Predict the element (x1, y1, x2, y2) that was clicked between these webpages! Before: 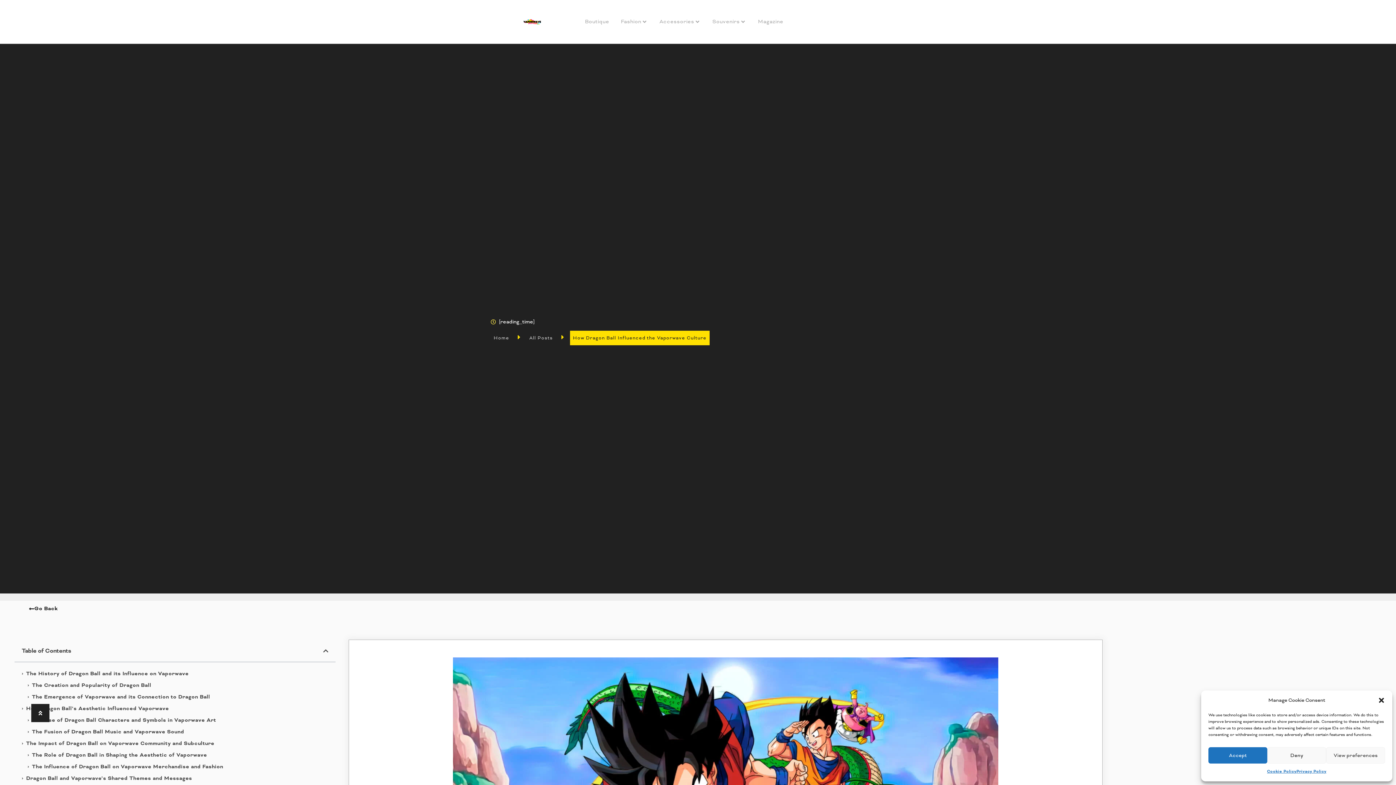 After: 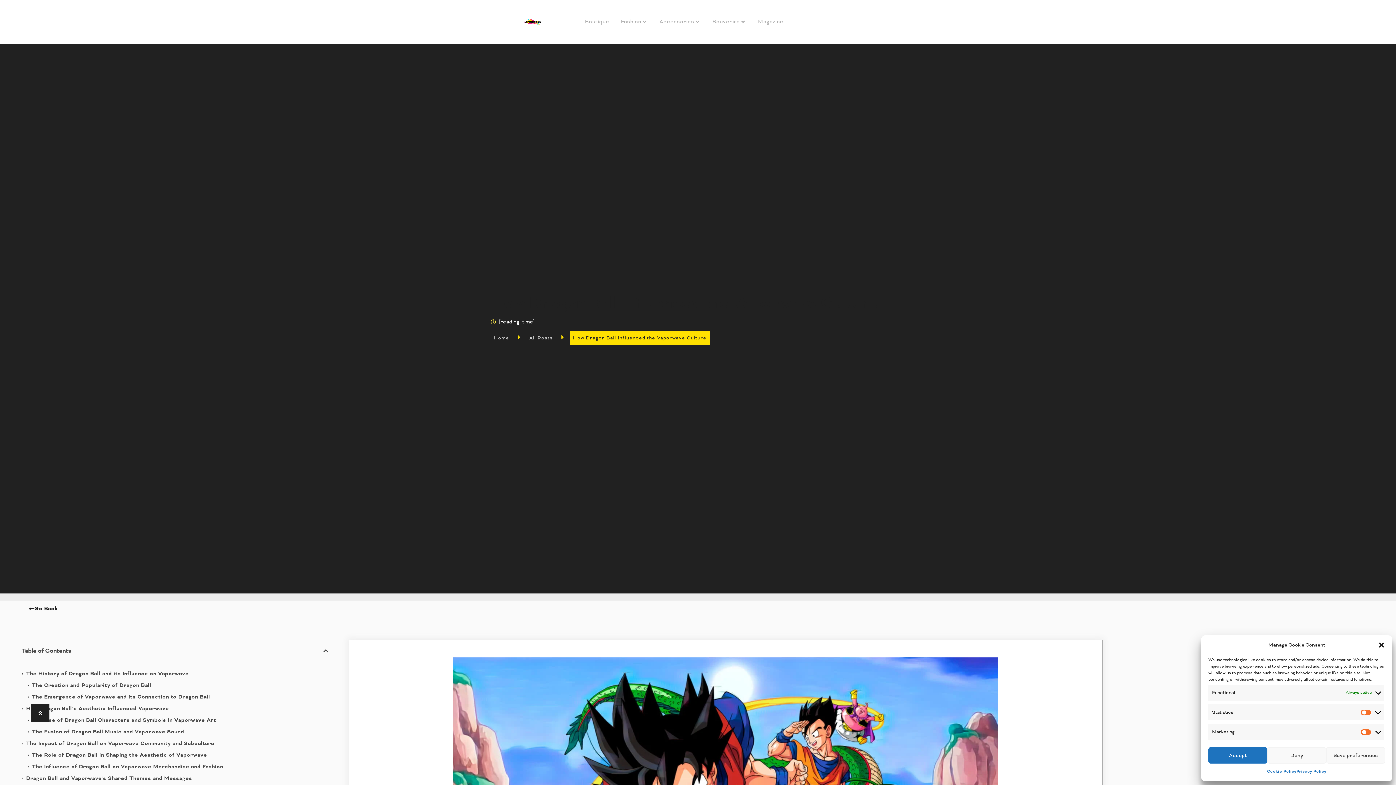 Action: label: View preferences bbox: (1326, 747, 1385, 764)